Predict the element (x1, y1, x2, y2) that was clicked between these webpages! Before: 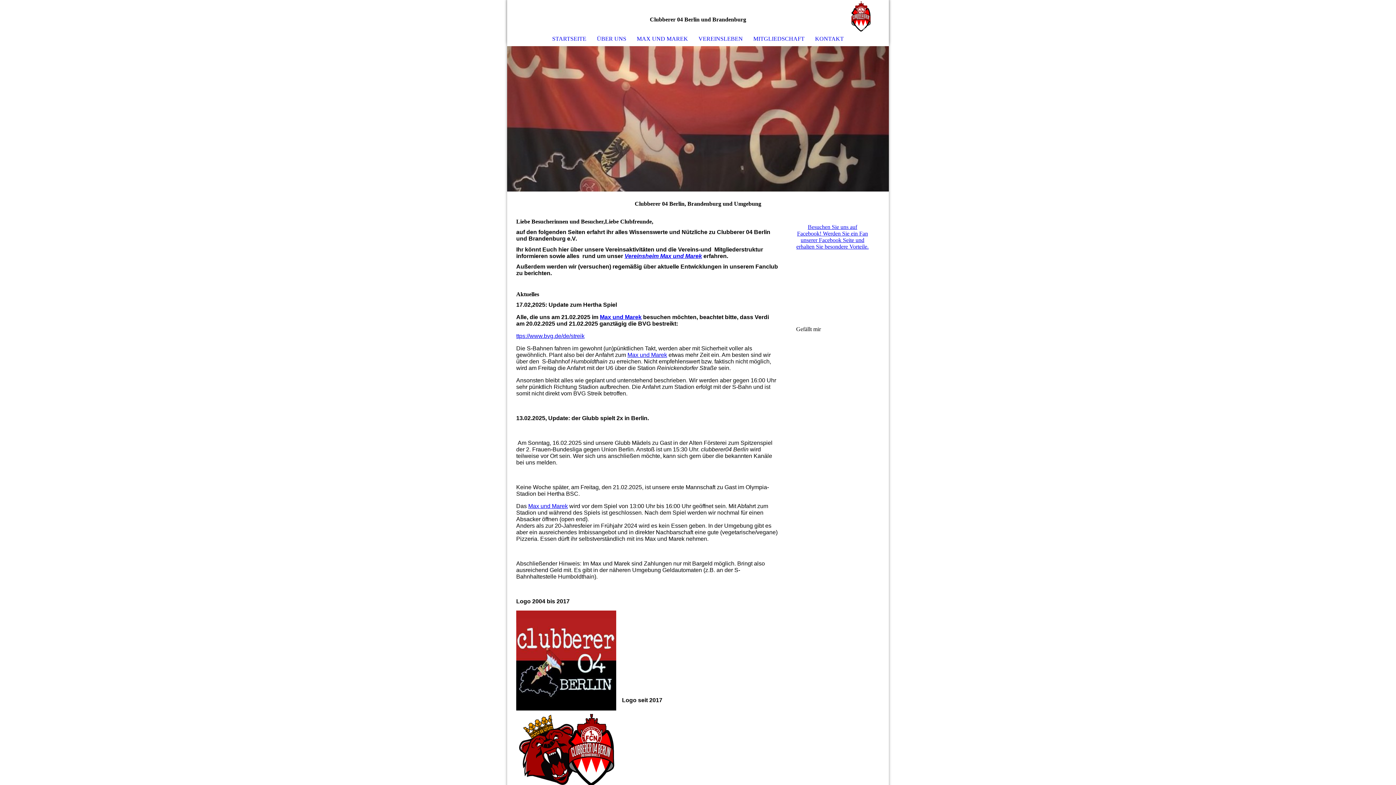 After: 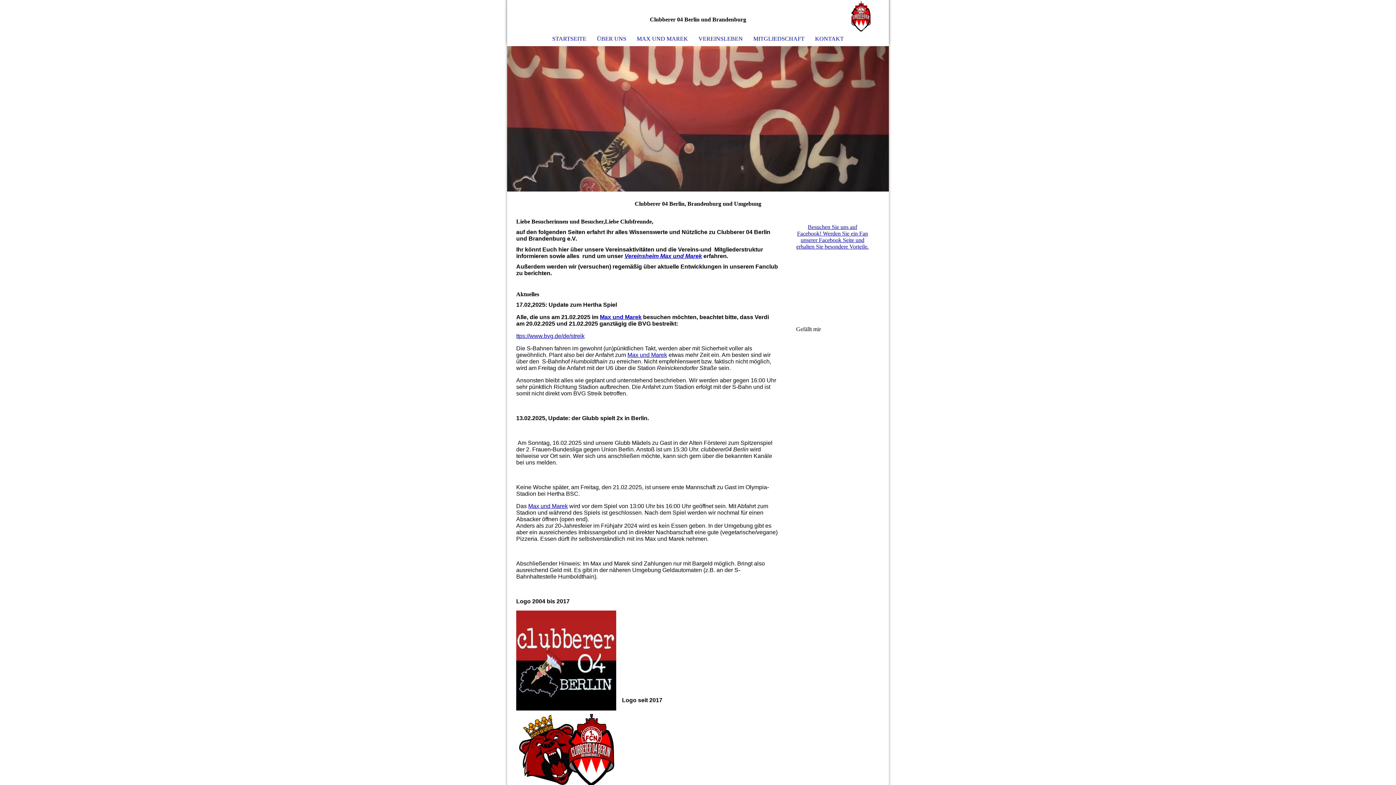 Action: bbox: (516, 333, 584, 339) label: ttps://www.bvg.de/de/streik